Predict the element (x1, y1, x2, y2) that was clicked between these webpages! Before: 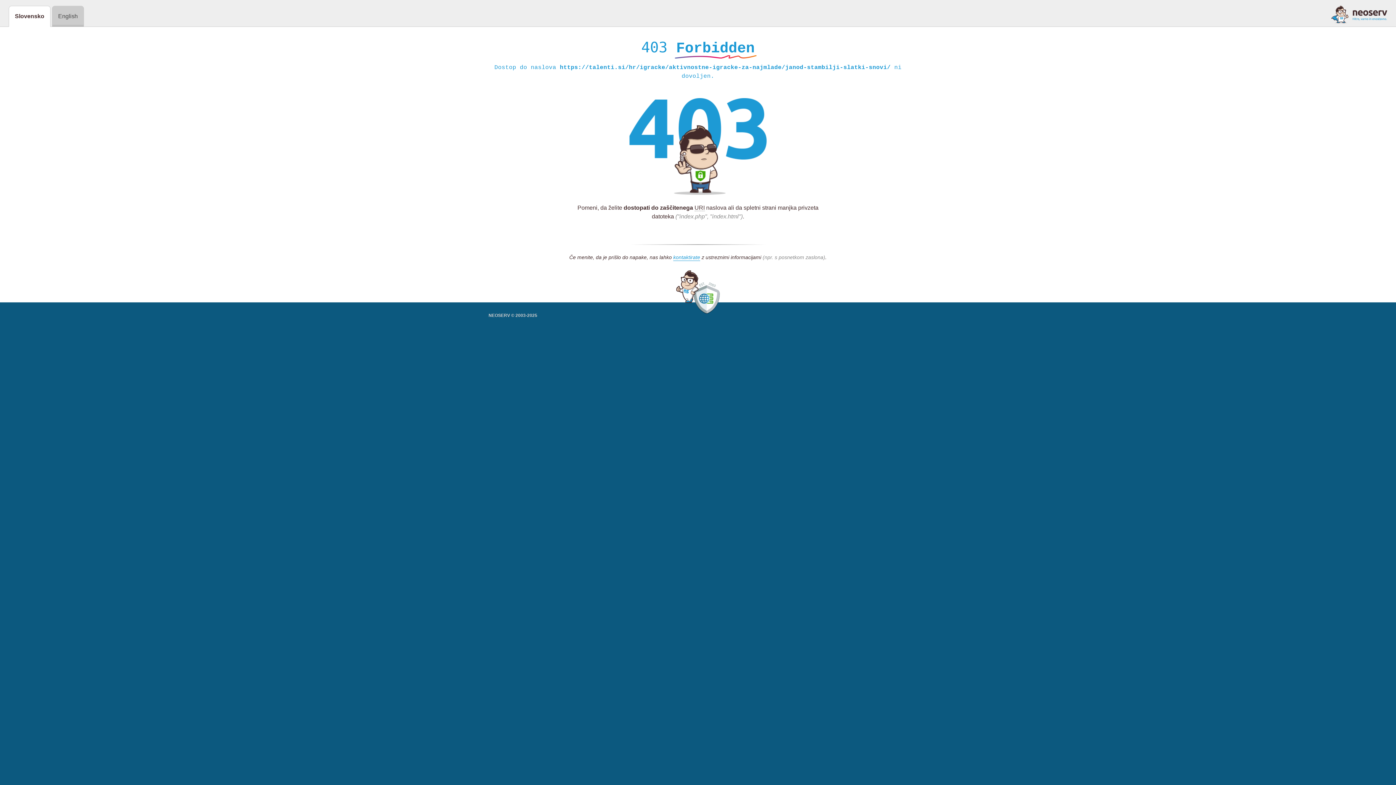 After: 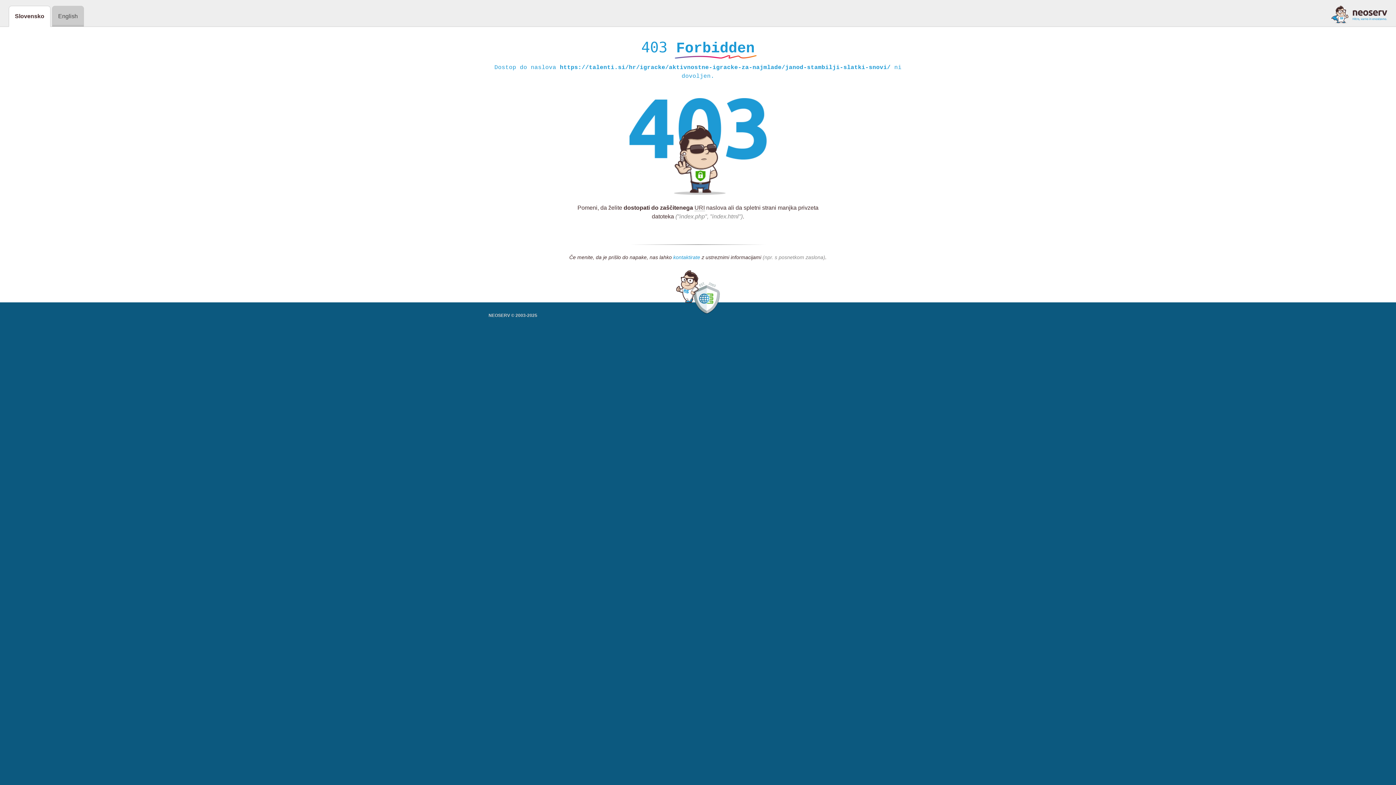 Action: bbox: (673, 254, 700, 261) label: kontaktirate